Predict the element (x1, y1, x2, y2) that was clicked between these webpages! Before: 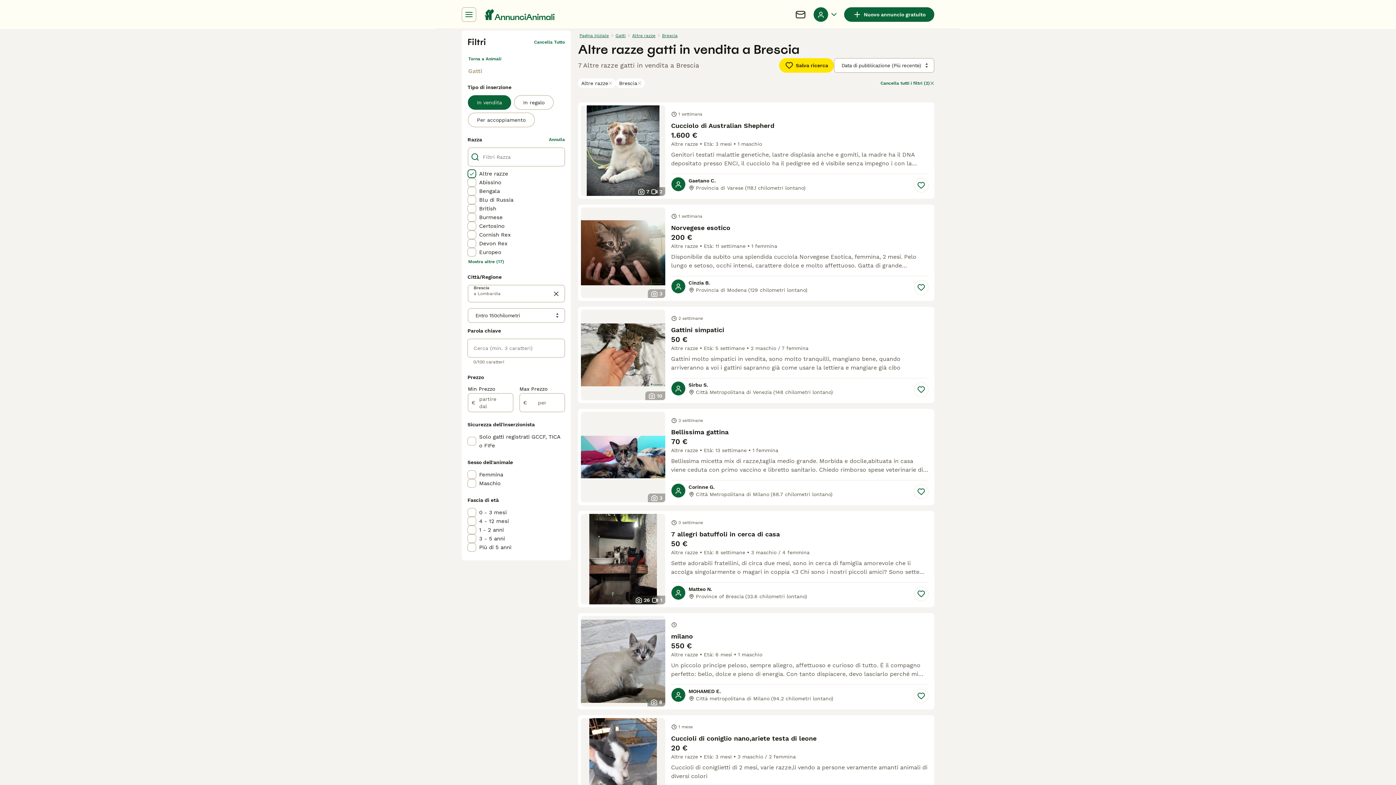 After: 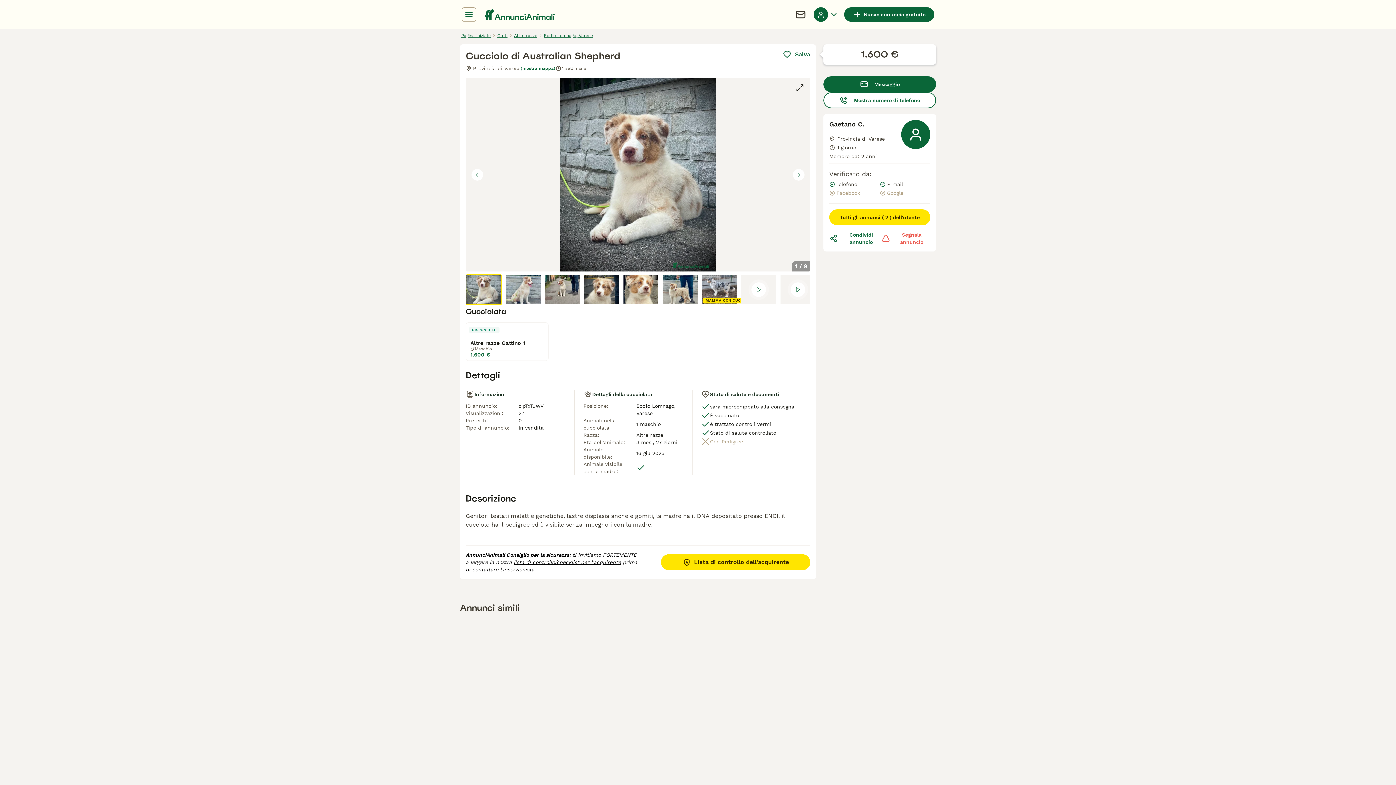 Action: label: 7
2
1 settimana
Cucciolo di Australian Shepherd
1.600 €
Altre razze
Età: 3 mesi
1 maschio
Genitori testati malattie genetiche, lastre displasia anche e gomiti, la madre ha il DNA depositato presso ENCI, il cucciolo ha il pedigree ed è visibile senza impegno i con la madre.
Gaetano C.
Provincia di Varese
(118.1 chilometri lontano) bbox: (578, 102, 934, 198)